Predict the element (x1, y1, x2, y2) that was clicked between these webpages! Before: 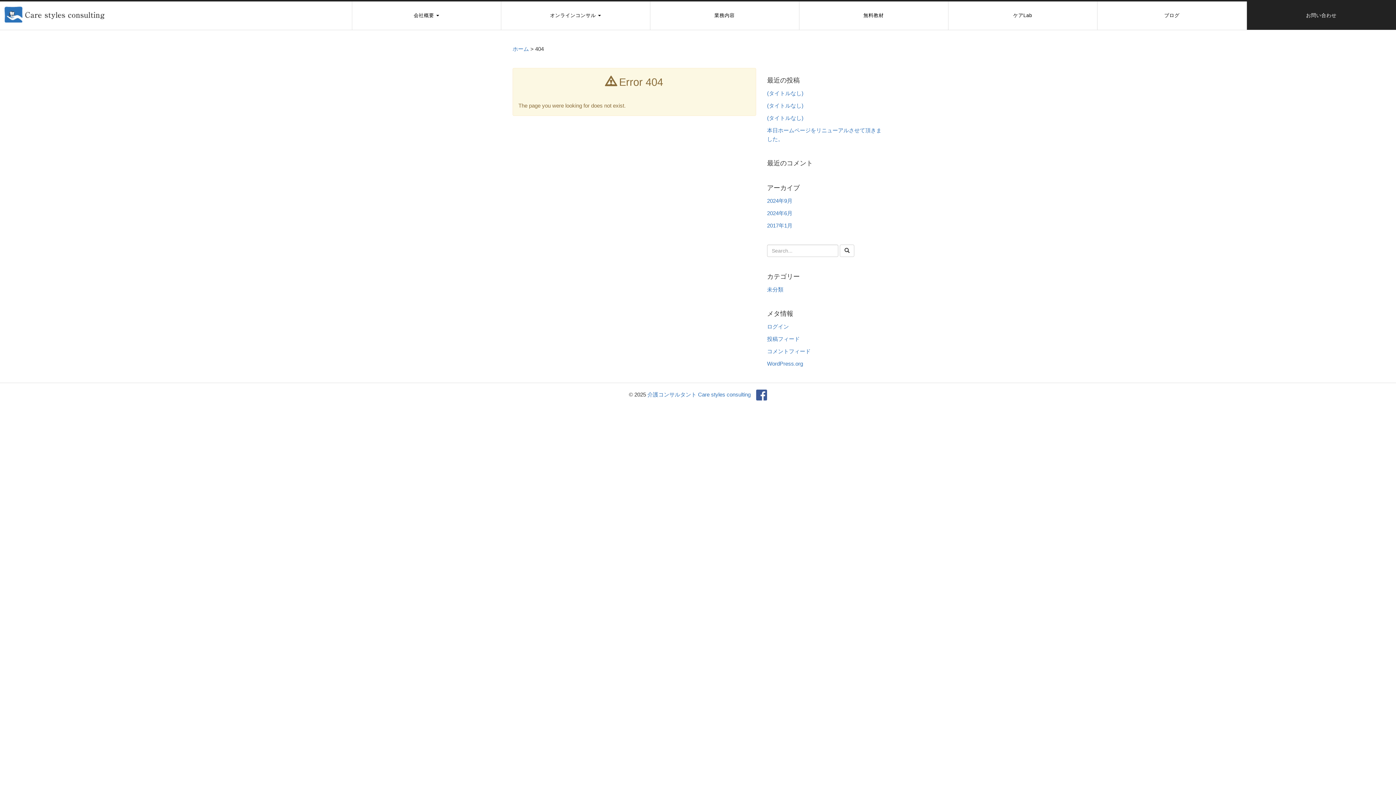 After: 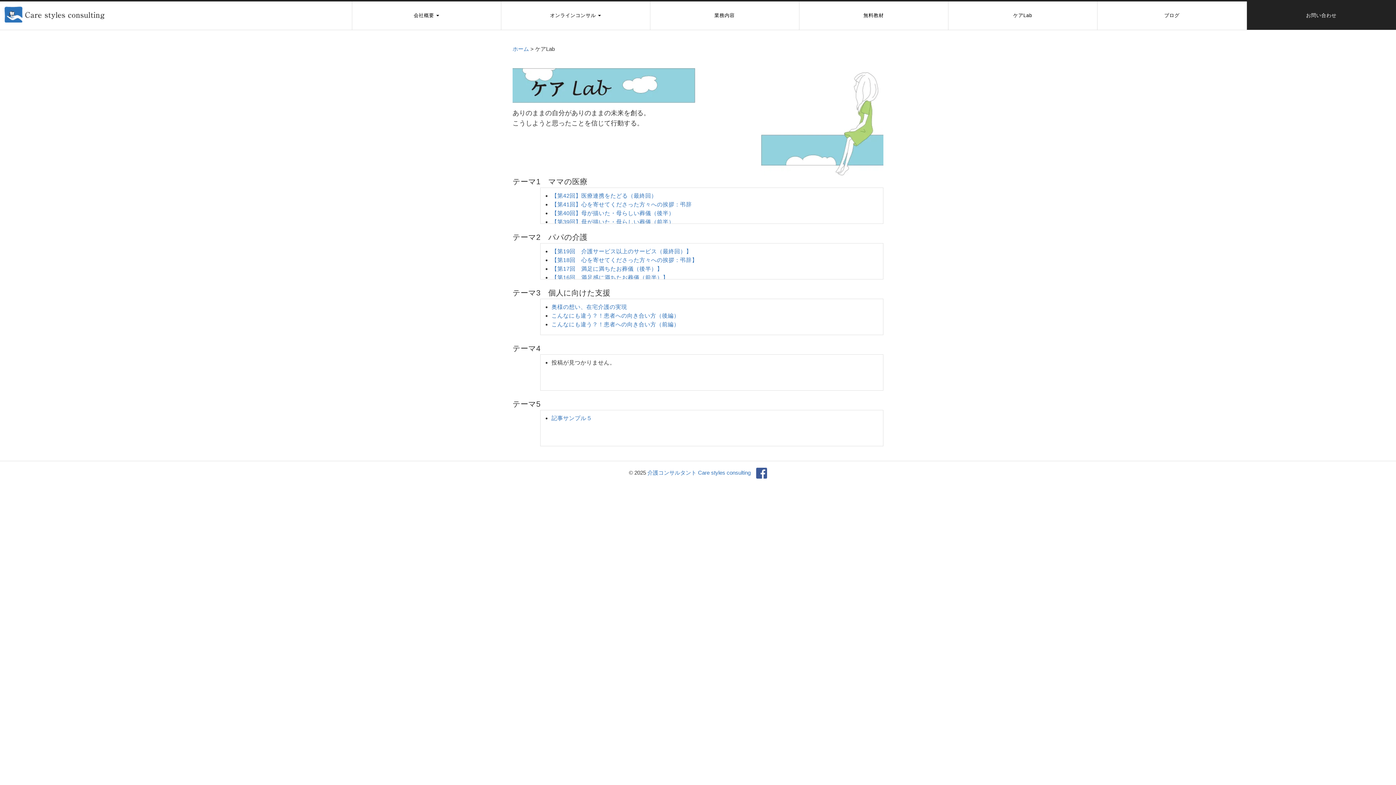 Action: bbox: (948, 1, 1097, 29) label: ケアLab